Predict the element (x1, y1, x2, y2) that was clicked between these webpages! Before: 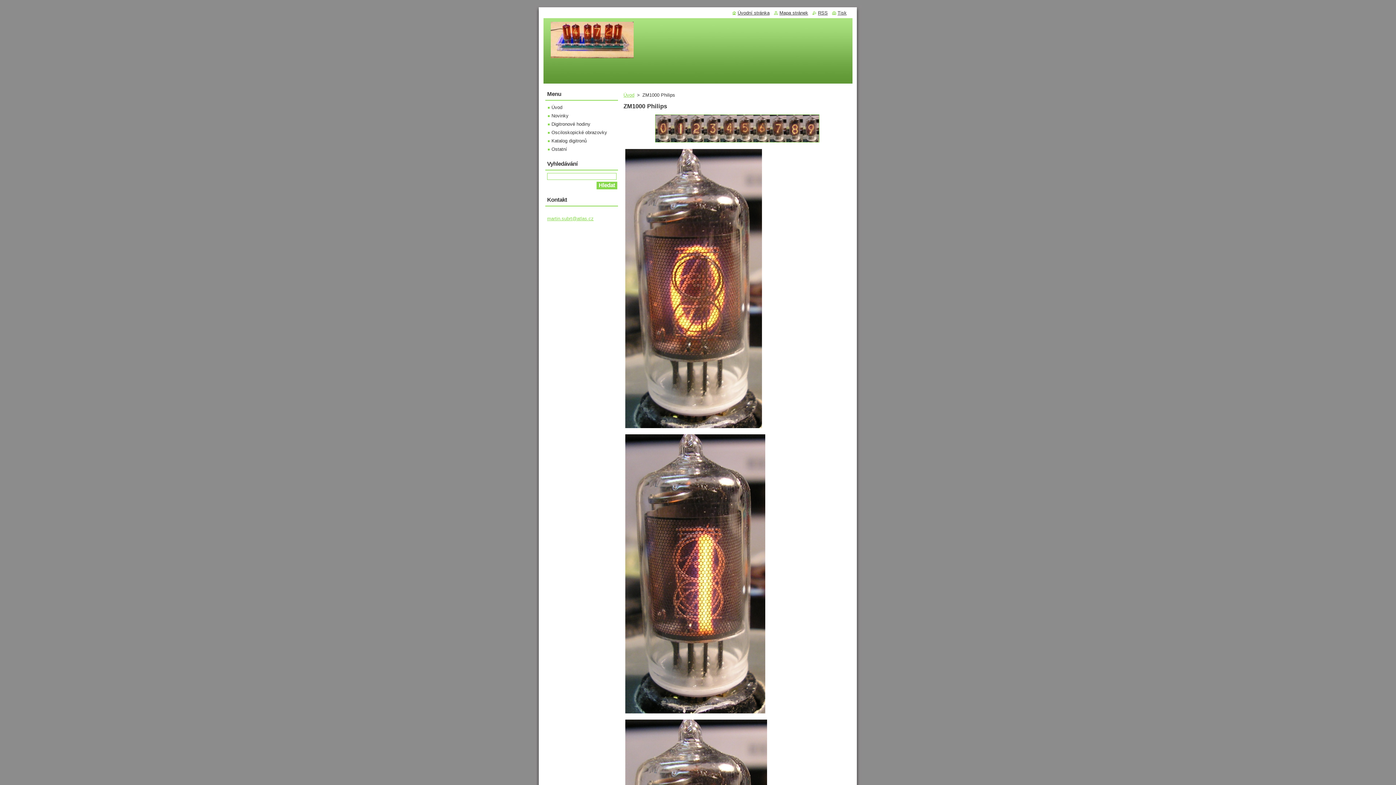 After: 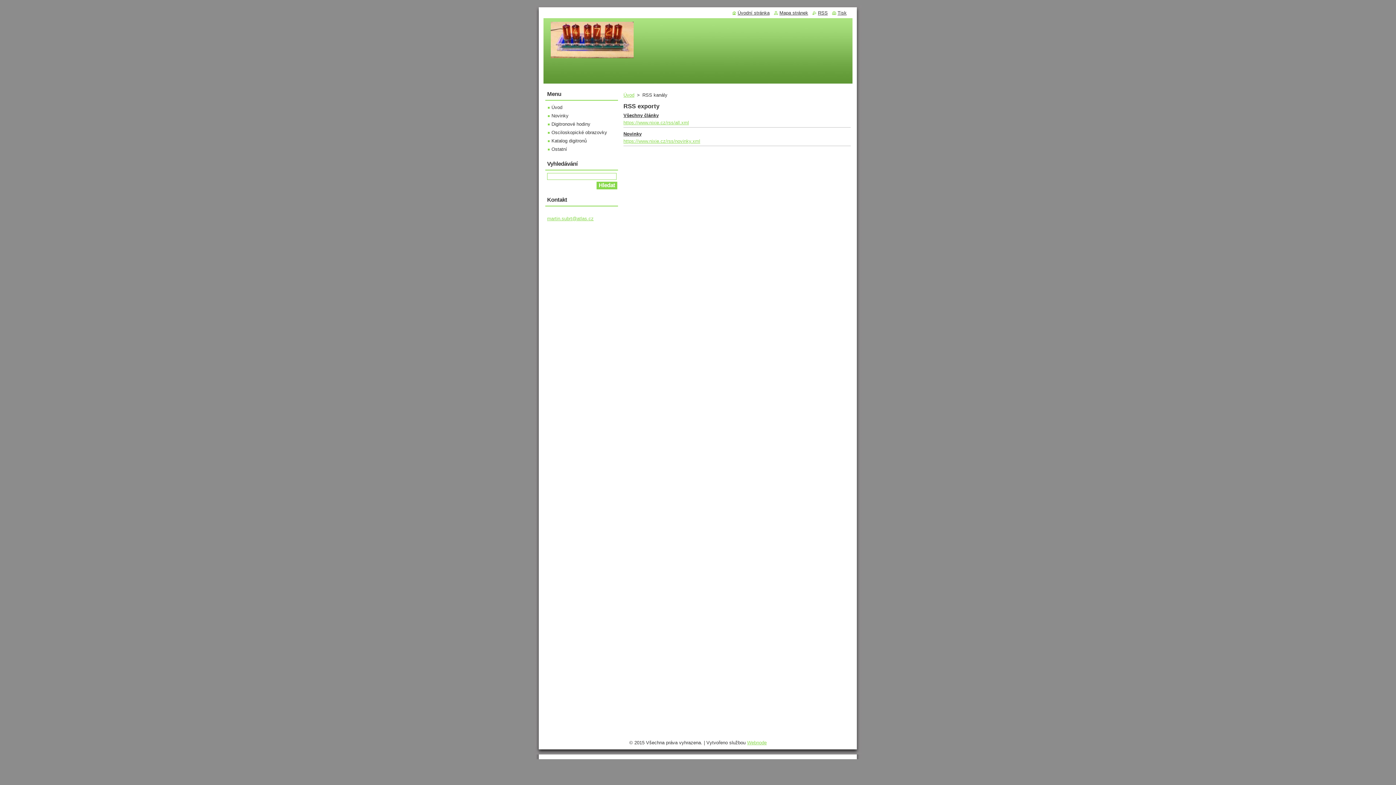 Action: label: RSS bbox: (812, 10, 828, 15)